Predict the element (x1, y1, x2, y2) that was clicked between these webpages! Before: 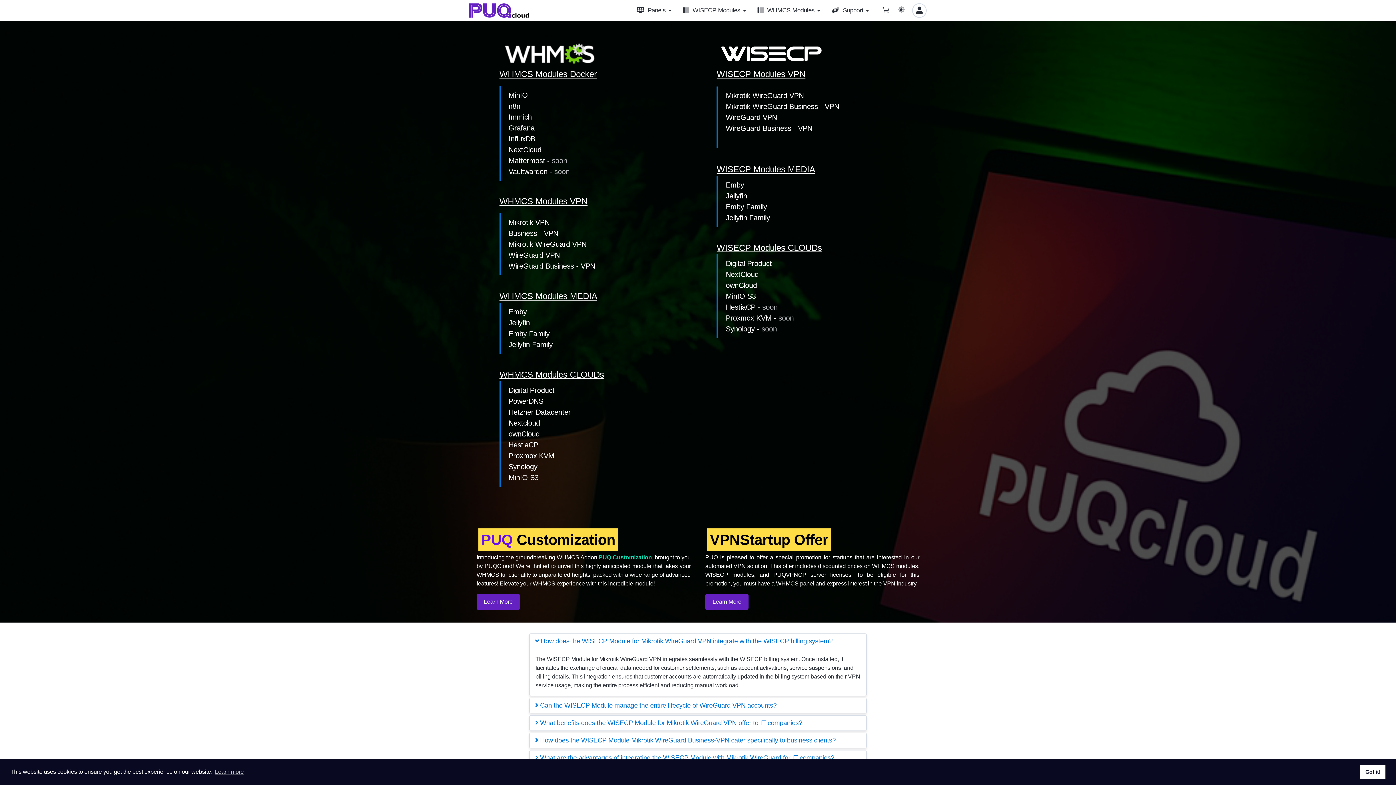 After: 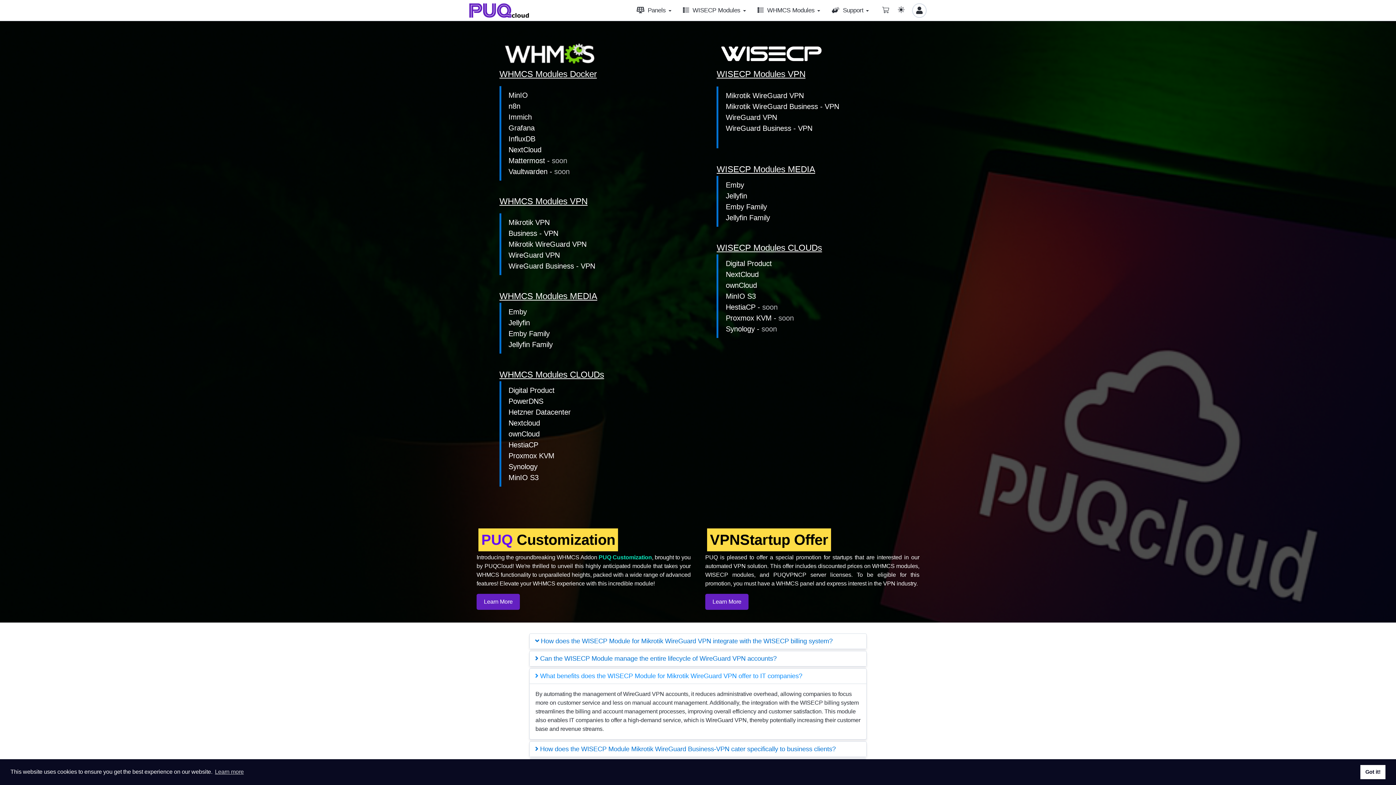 Action: bbox: (535, 719, 861, 727) label:  What benefits does the WISECP Module for Mikrotik WireGuard VPN offer to IT companies?